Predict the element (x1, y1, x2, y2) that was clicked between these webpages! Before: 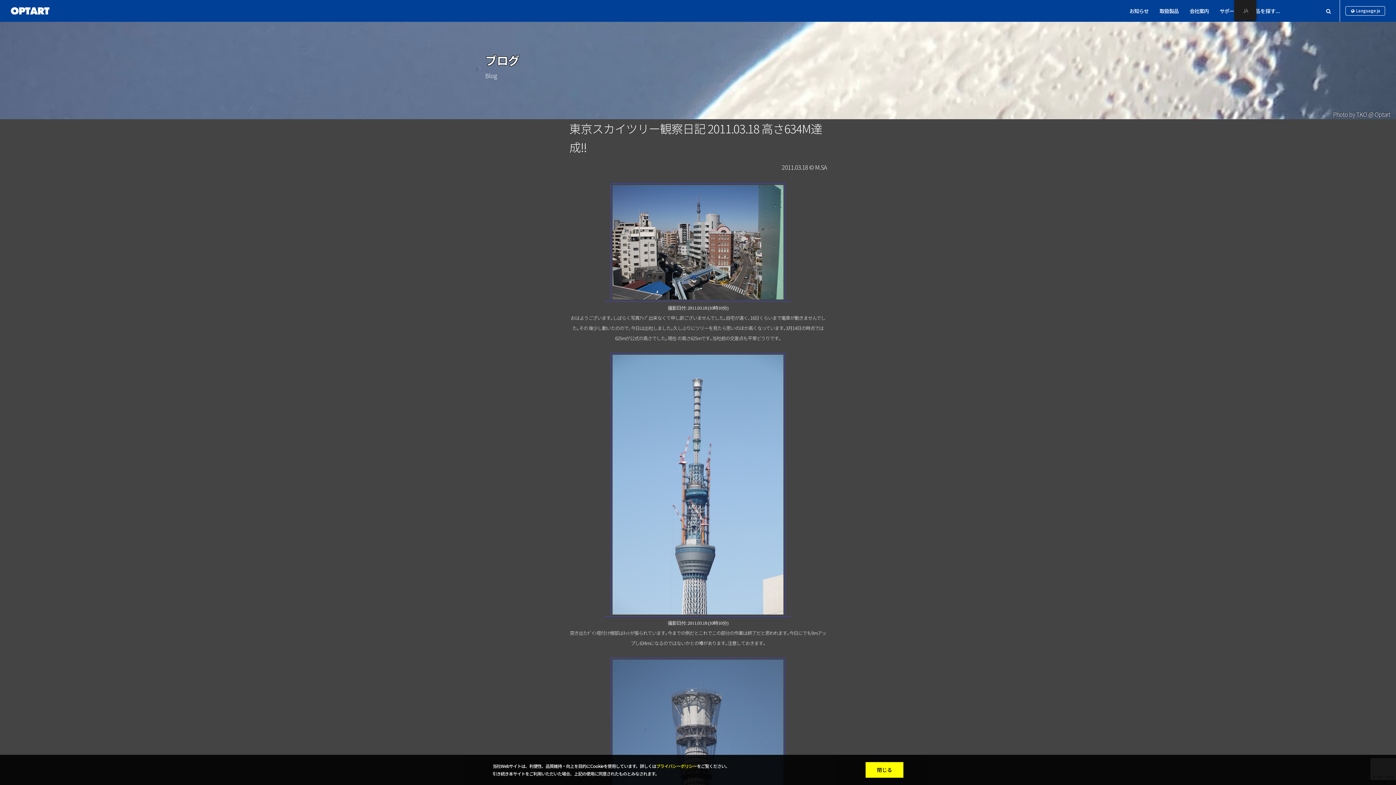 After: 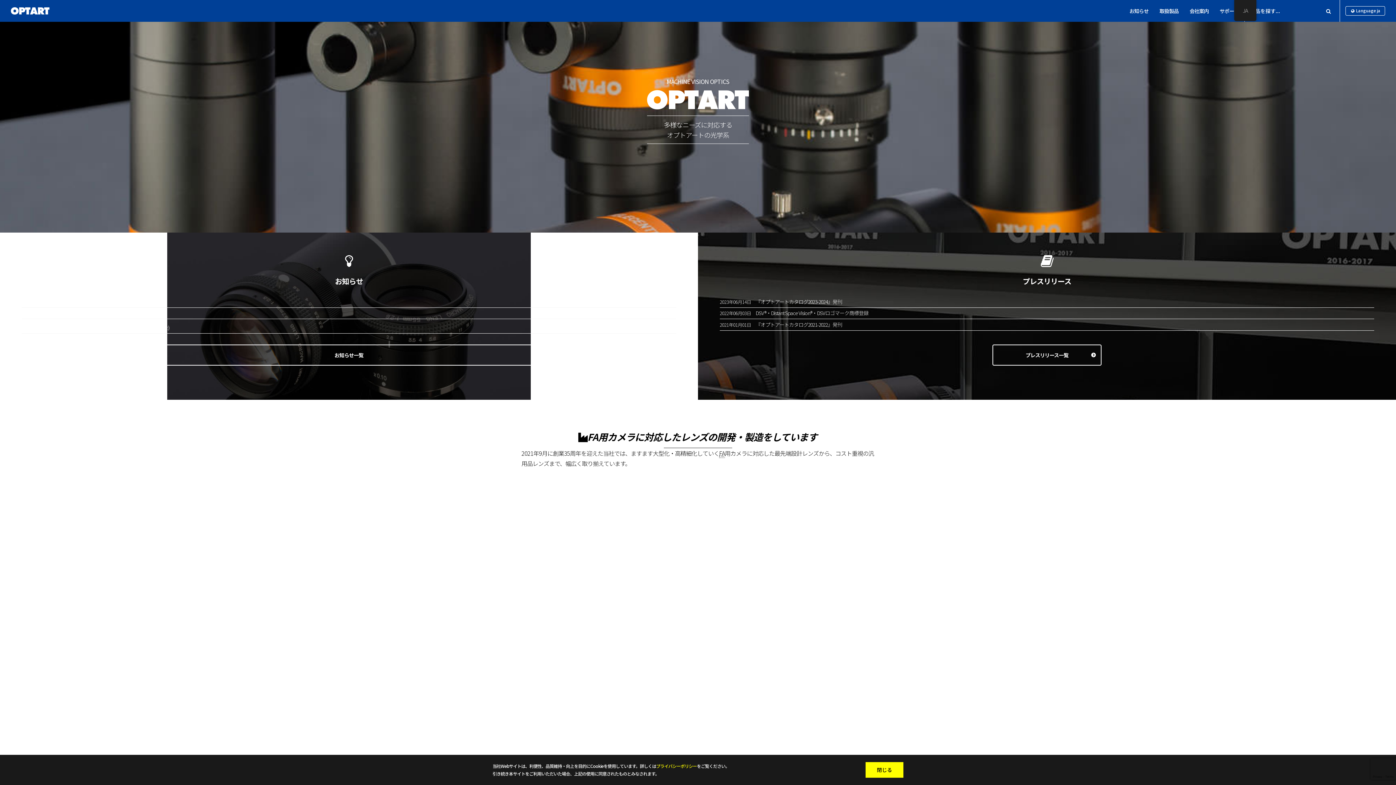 Action: bbox: (10, 7, 49, 14)